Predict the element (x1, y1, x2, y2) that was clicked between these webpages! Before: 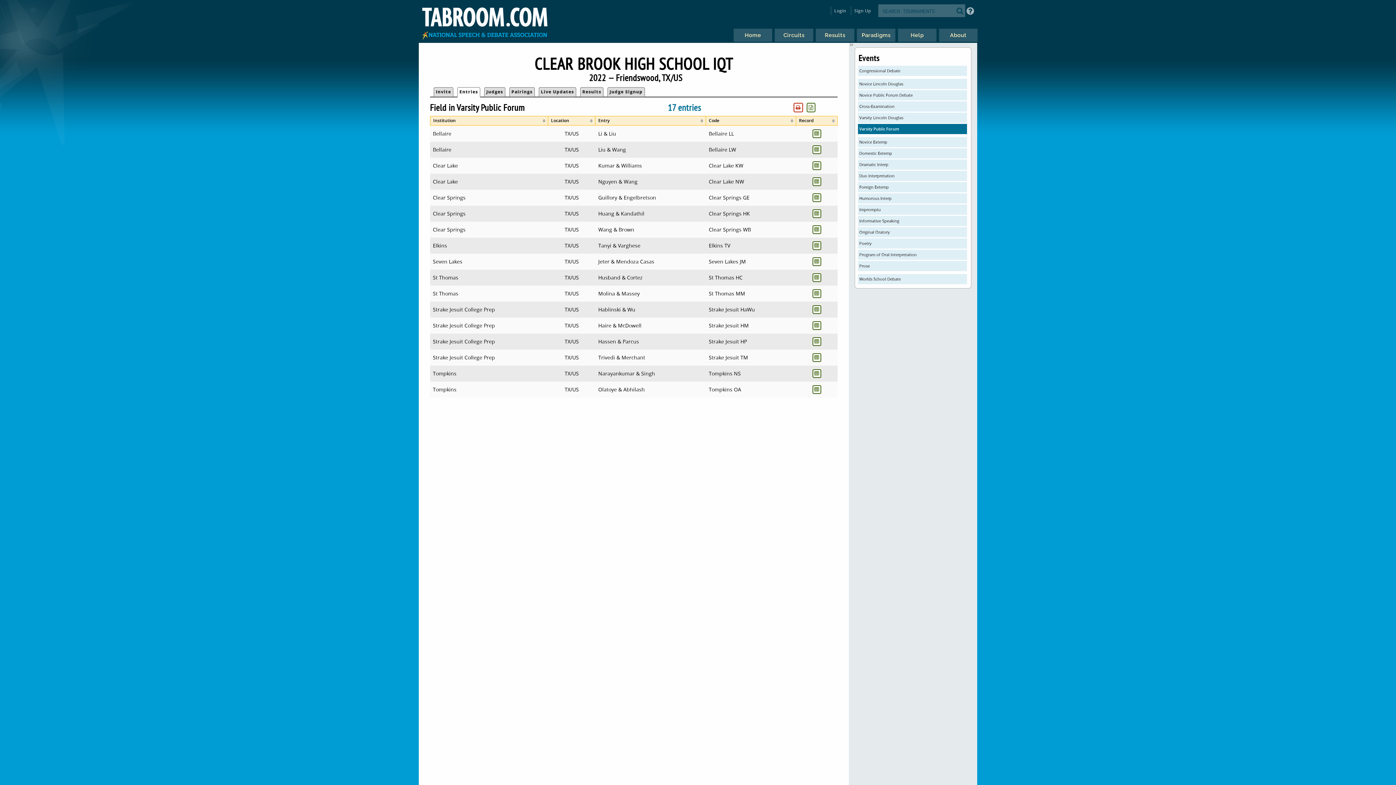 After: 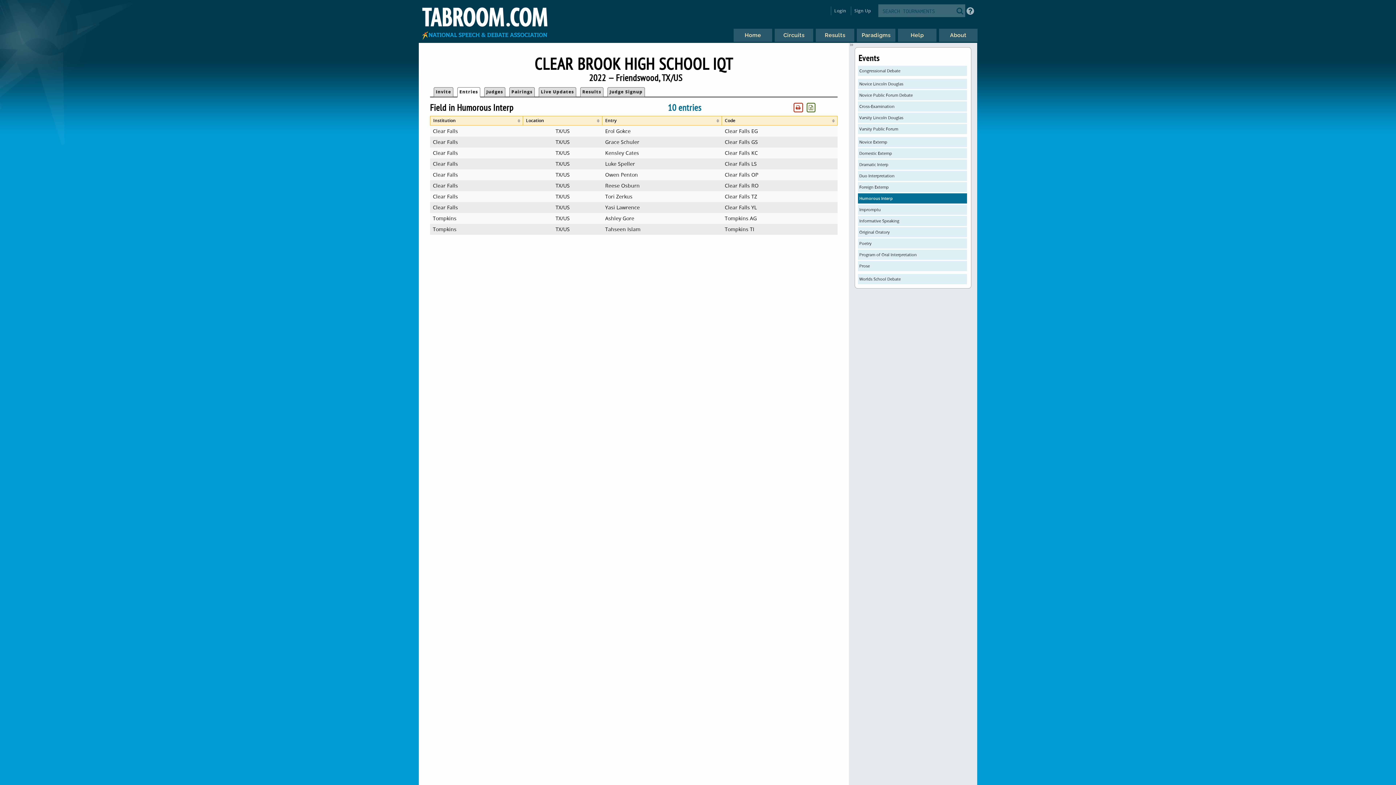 Action: bbox: (858, 193, 967, 203) label: Humorous Interp